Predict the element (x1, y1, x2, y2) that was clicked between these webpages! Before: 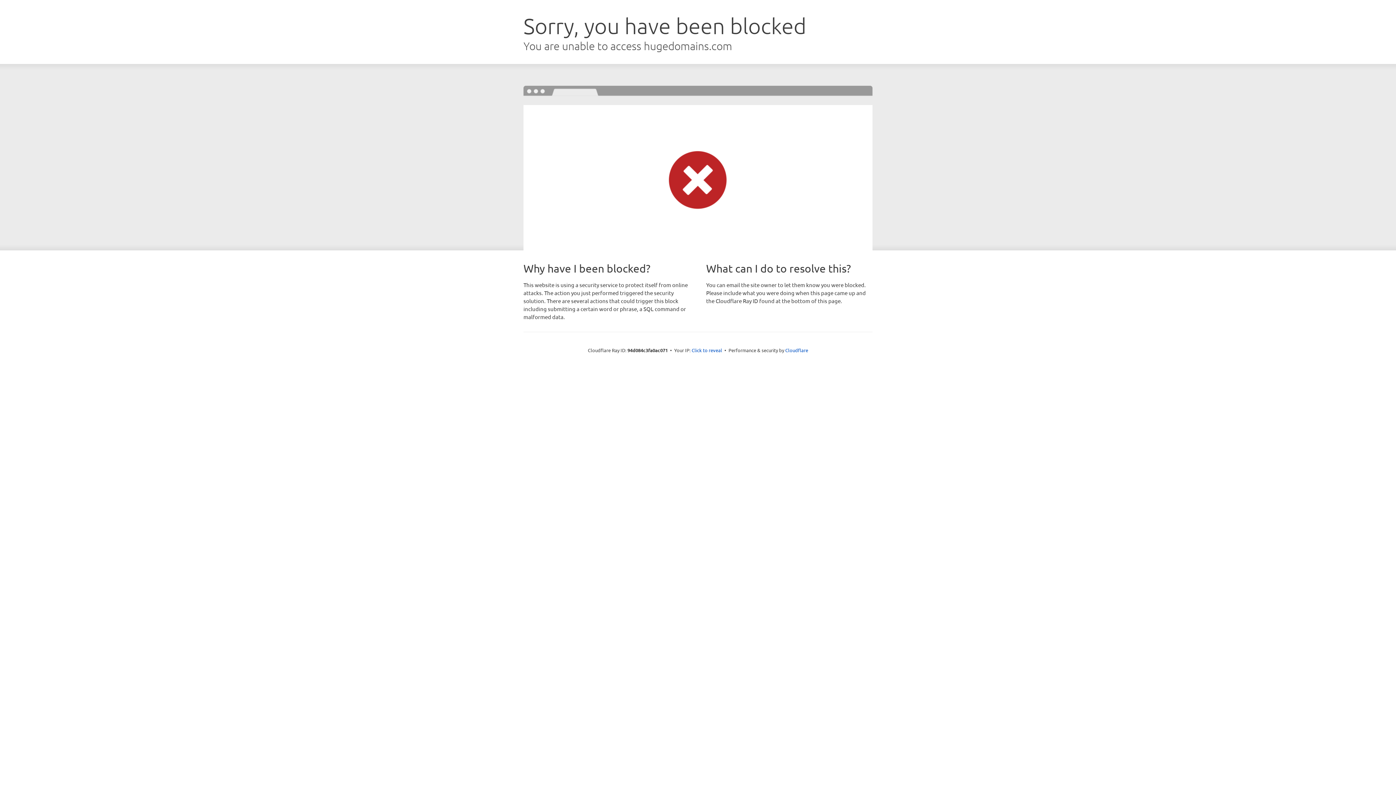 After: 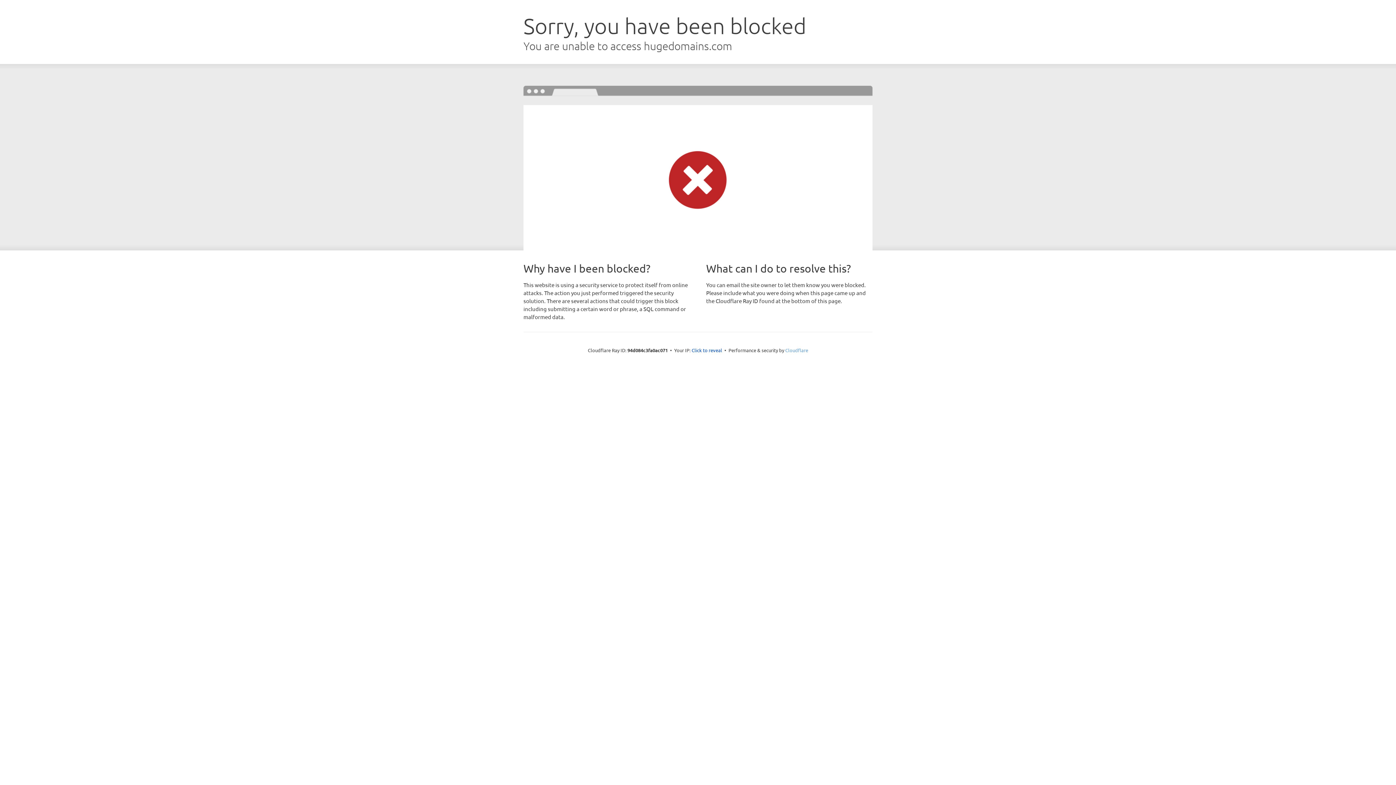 Action: label: Cloudflare bbox: (785, 347, 808, 353)